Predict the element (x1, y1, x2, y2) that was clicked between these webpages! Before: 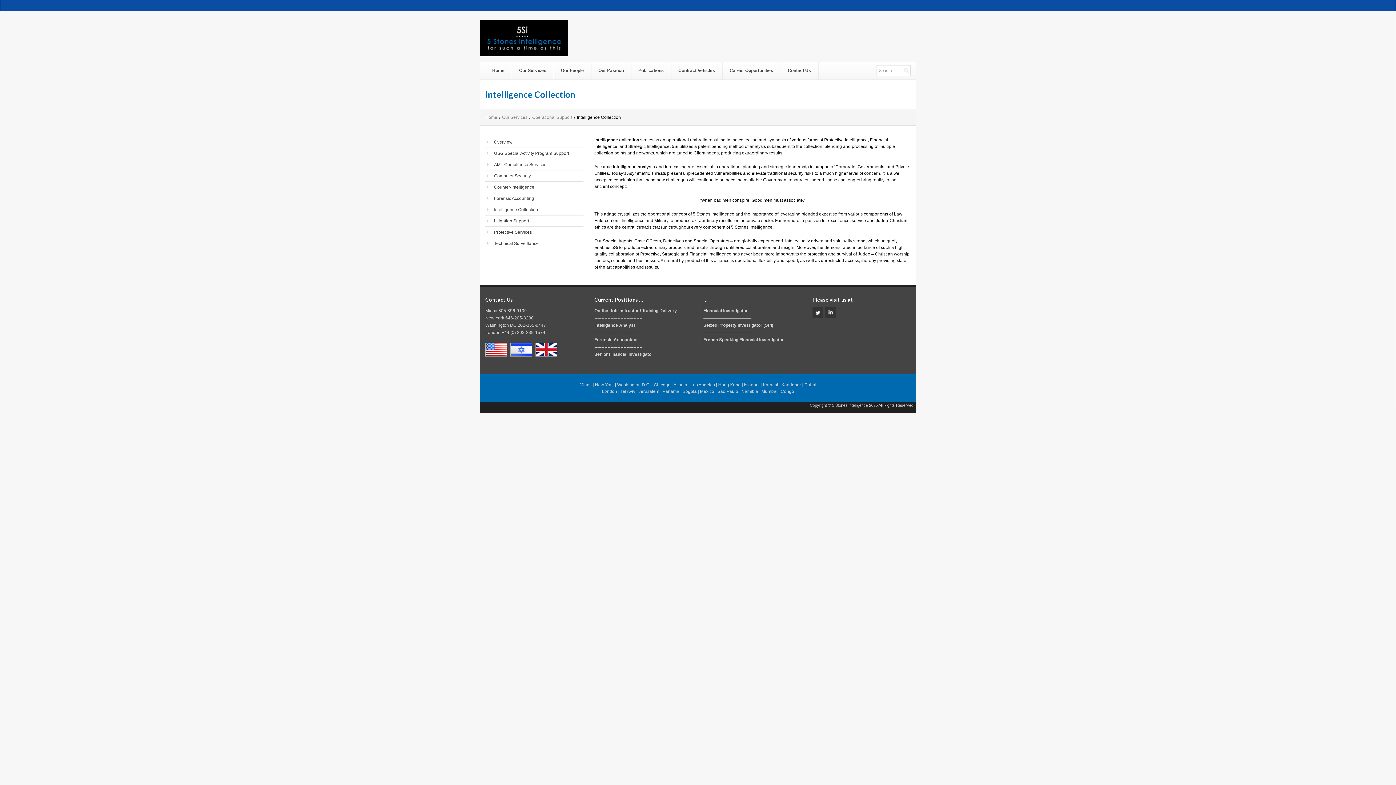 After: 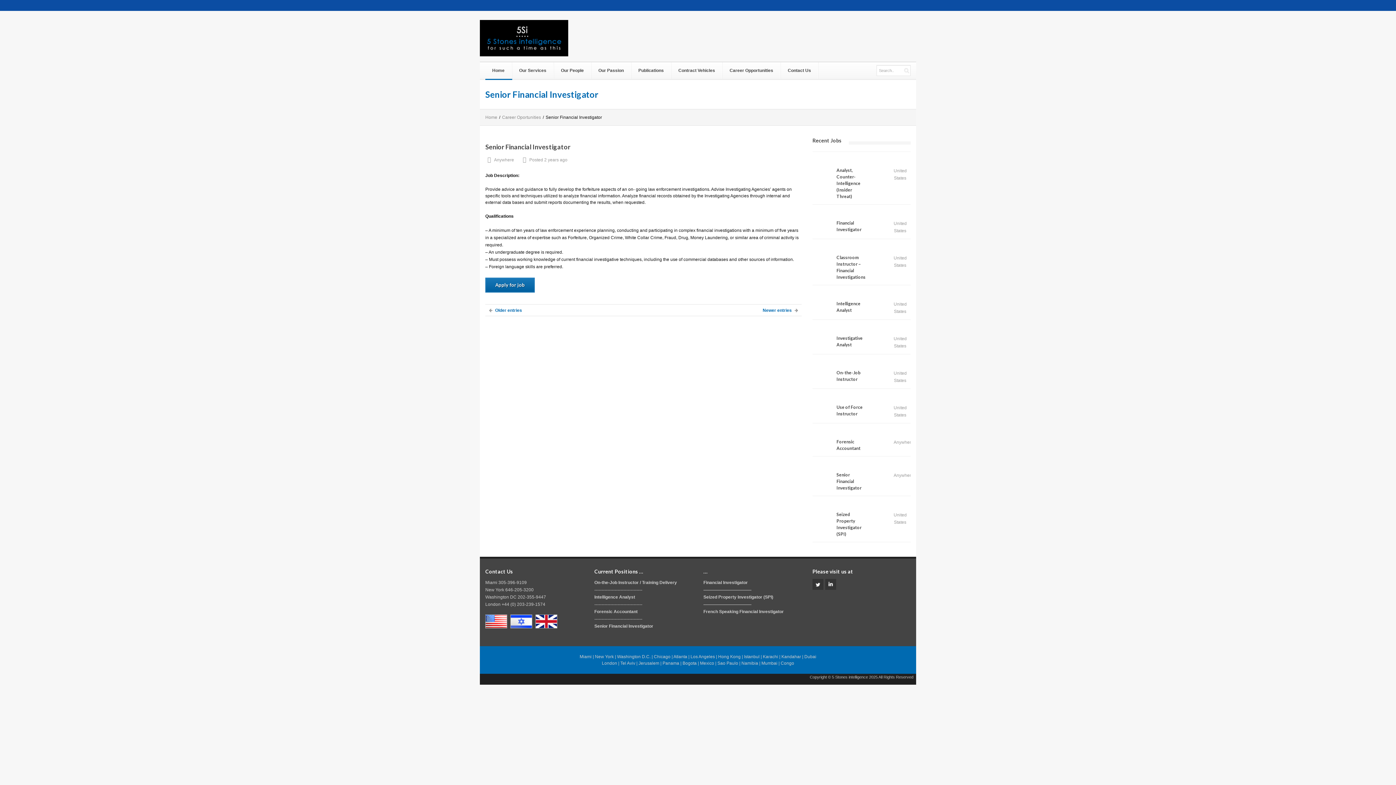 Action: bbox: (594, 352, 653, 357) label: Senior Financial Investigator